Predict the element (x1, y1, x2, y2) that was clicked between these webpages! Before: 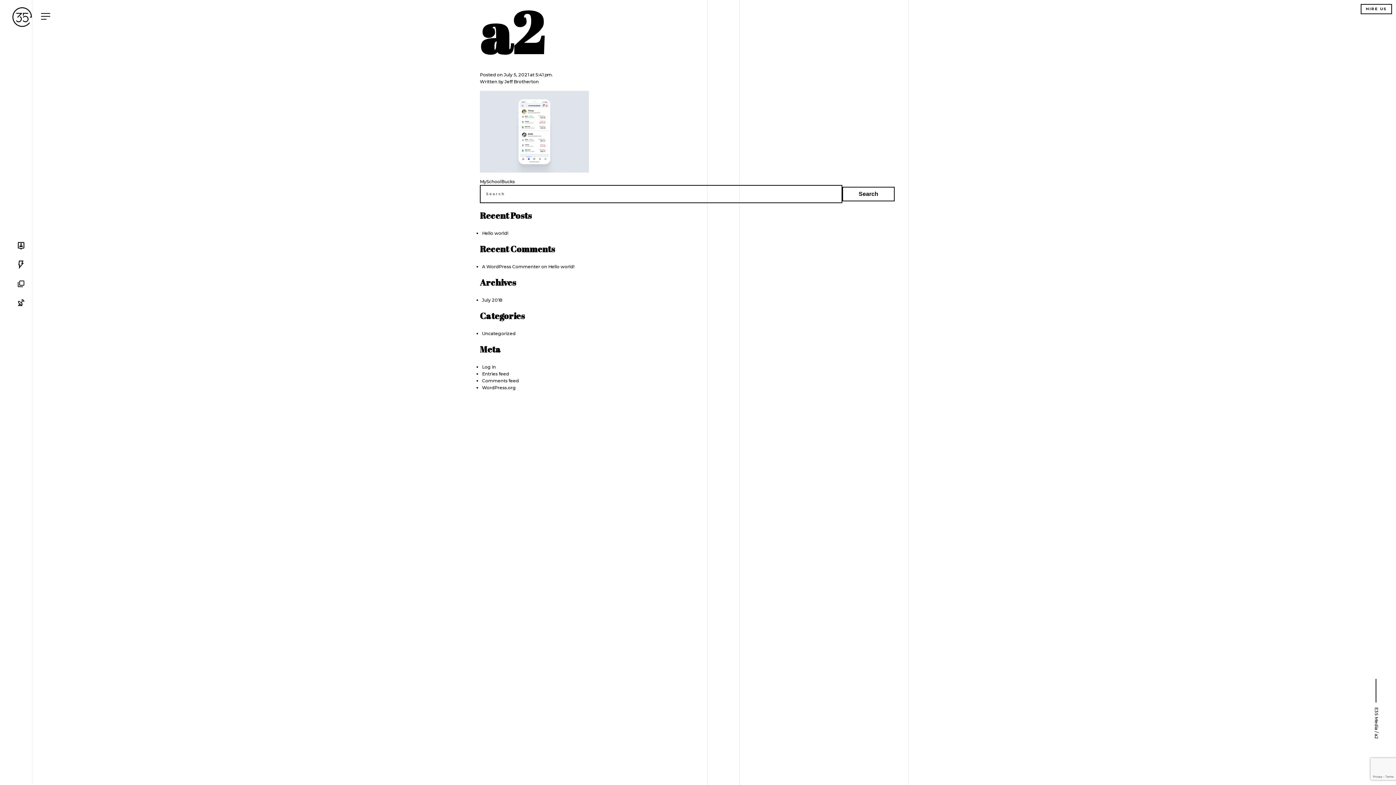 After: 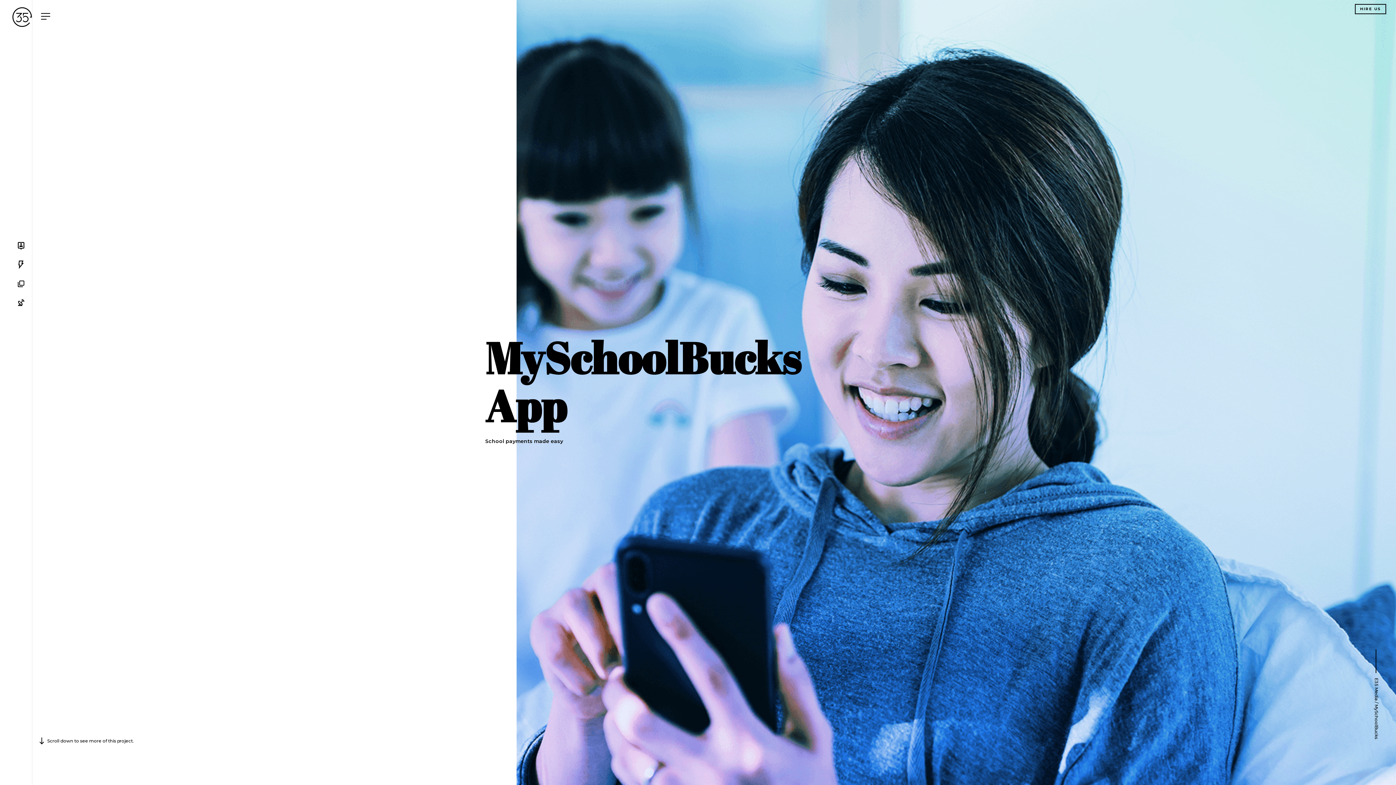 Action: label: MySchoolBucks bbox: (480, 178, 514, 185)